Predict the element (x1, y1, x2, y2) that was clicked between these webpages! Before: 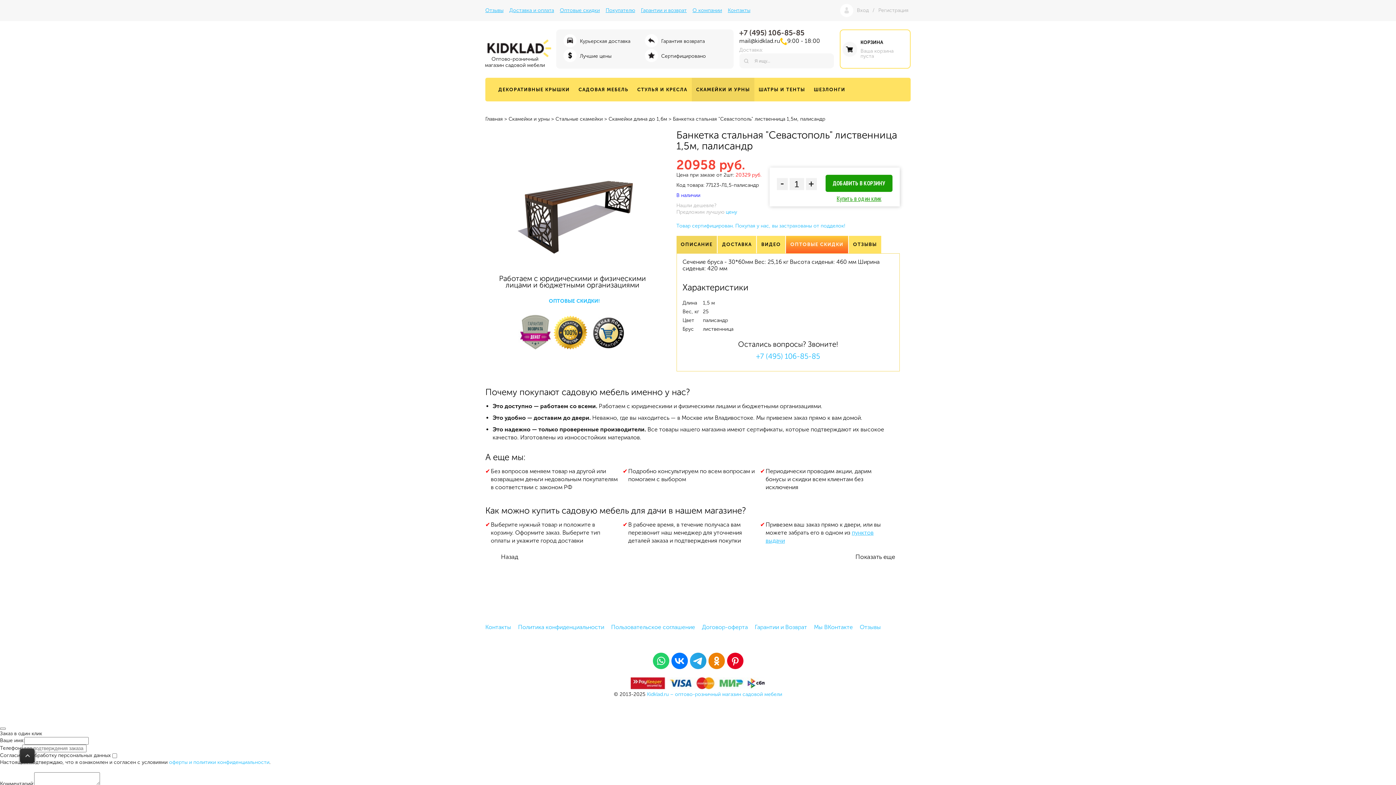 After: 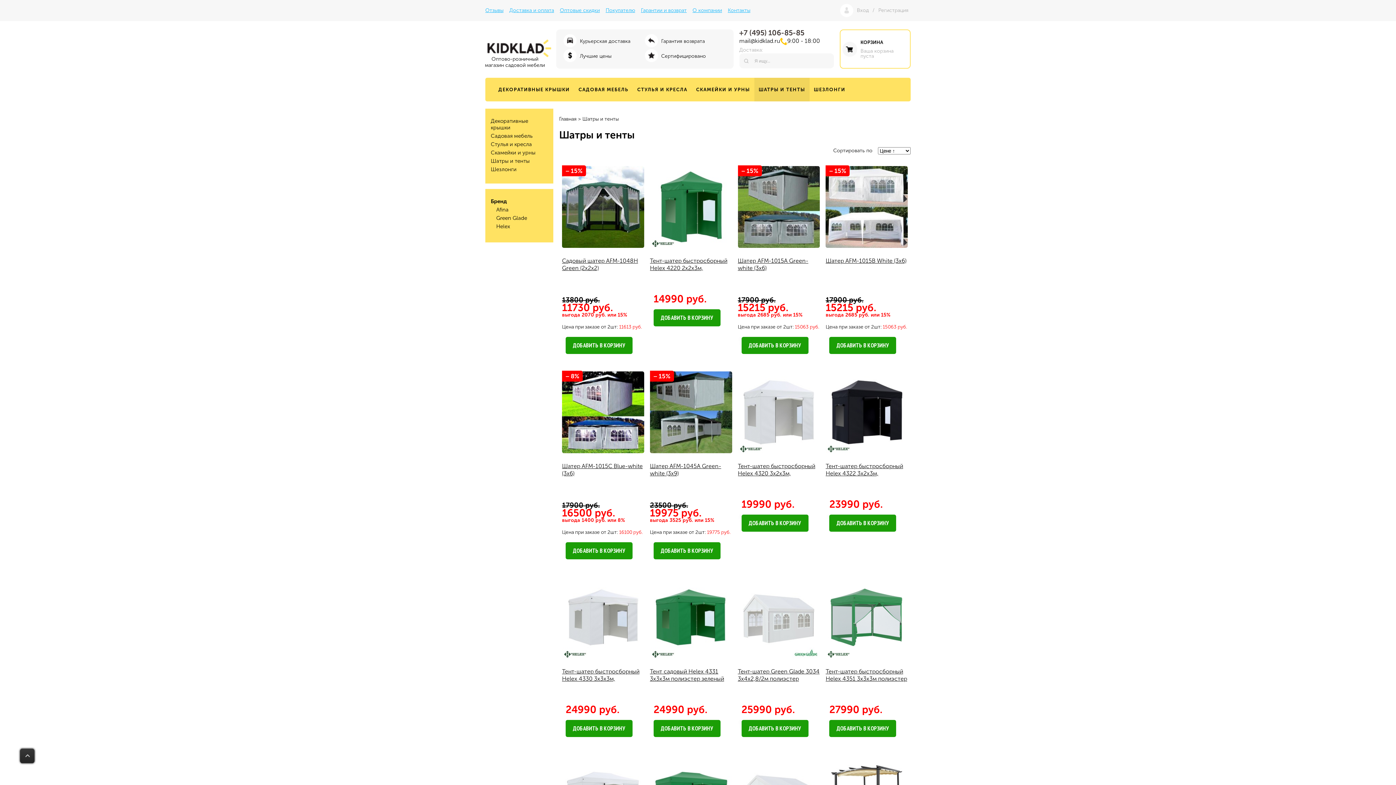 Action: bbox: (754, 77, 809, 101) label: ШАТРЫ И ТЕНТЫ